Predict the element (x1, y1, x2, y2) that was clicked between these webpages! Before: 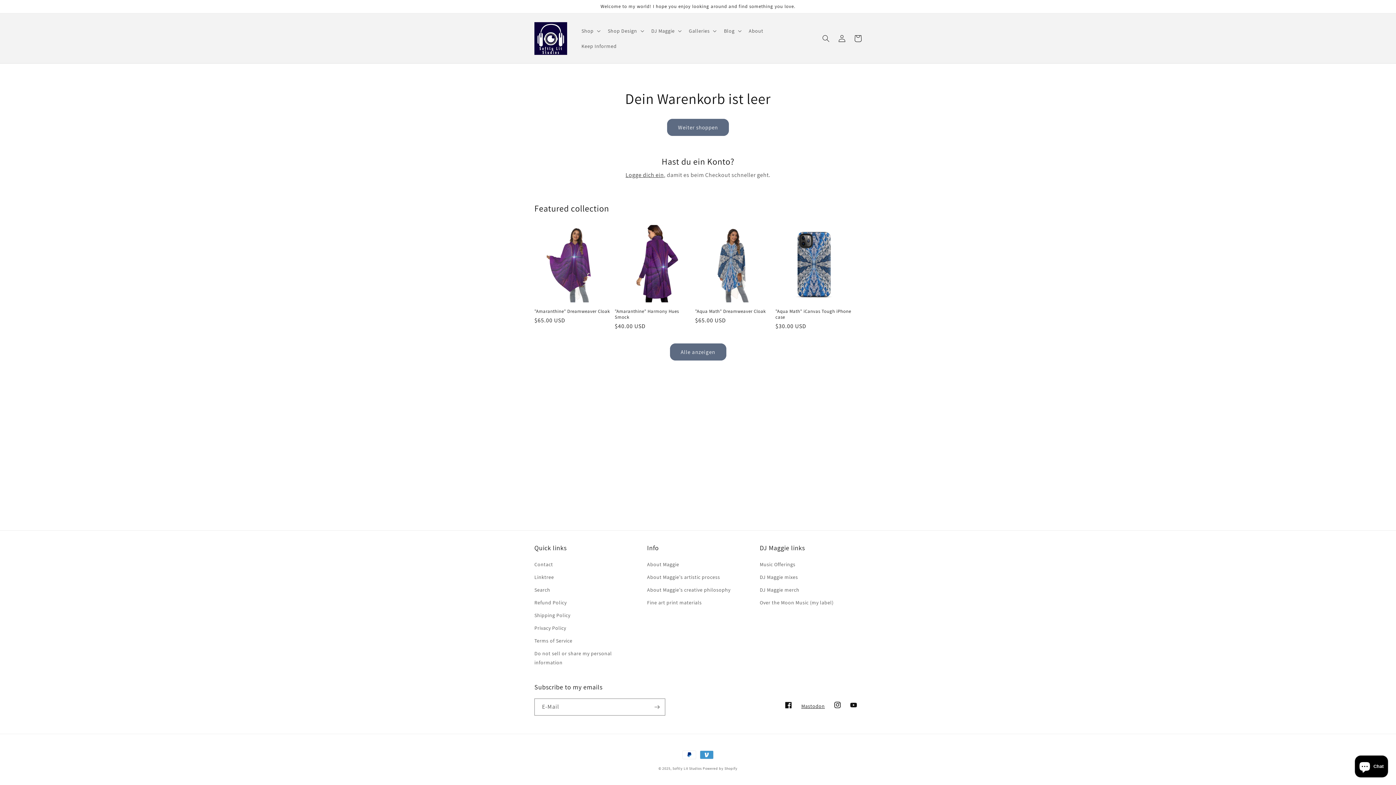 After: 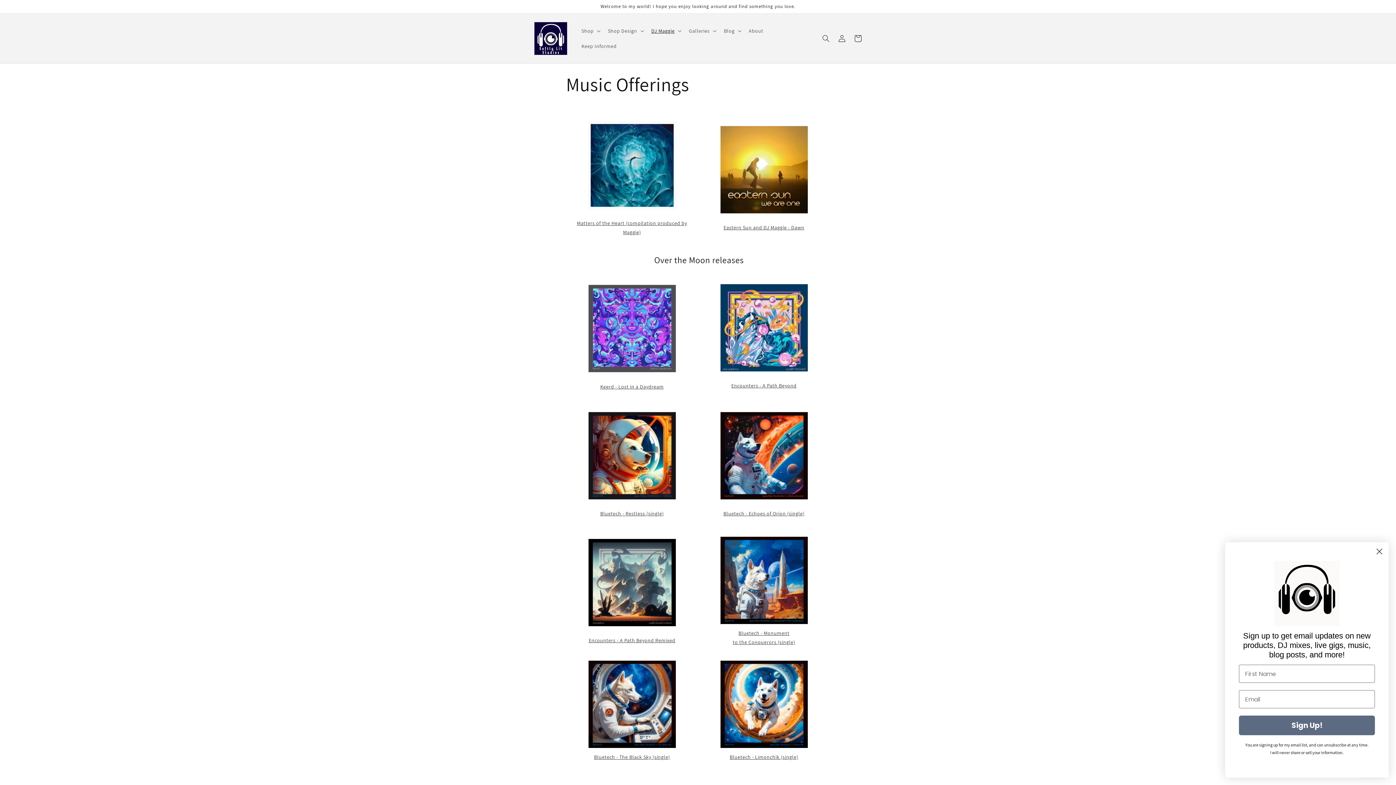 Action: label: Music Offerings bbox: (760, 560, 795, 571)